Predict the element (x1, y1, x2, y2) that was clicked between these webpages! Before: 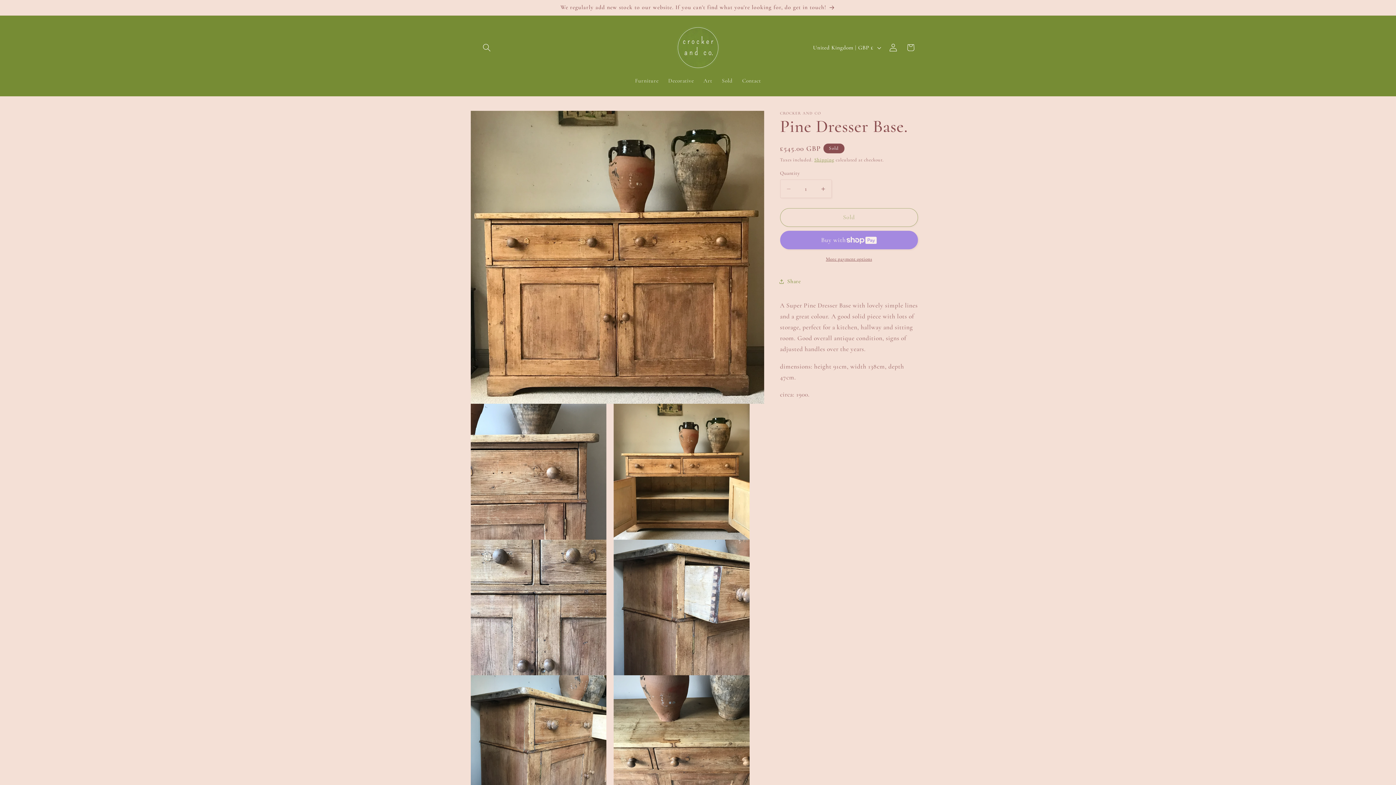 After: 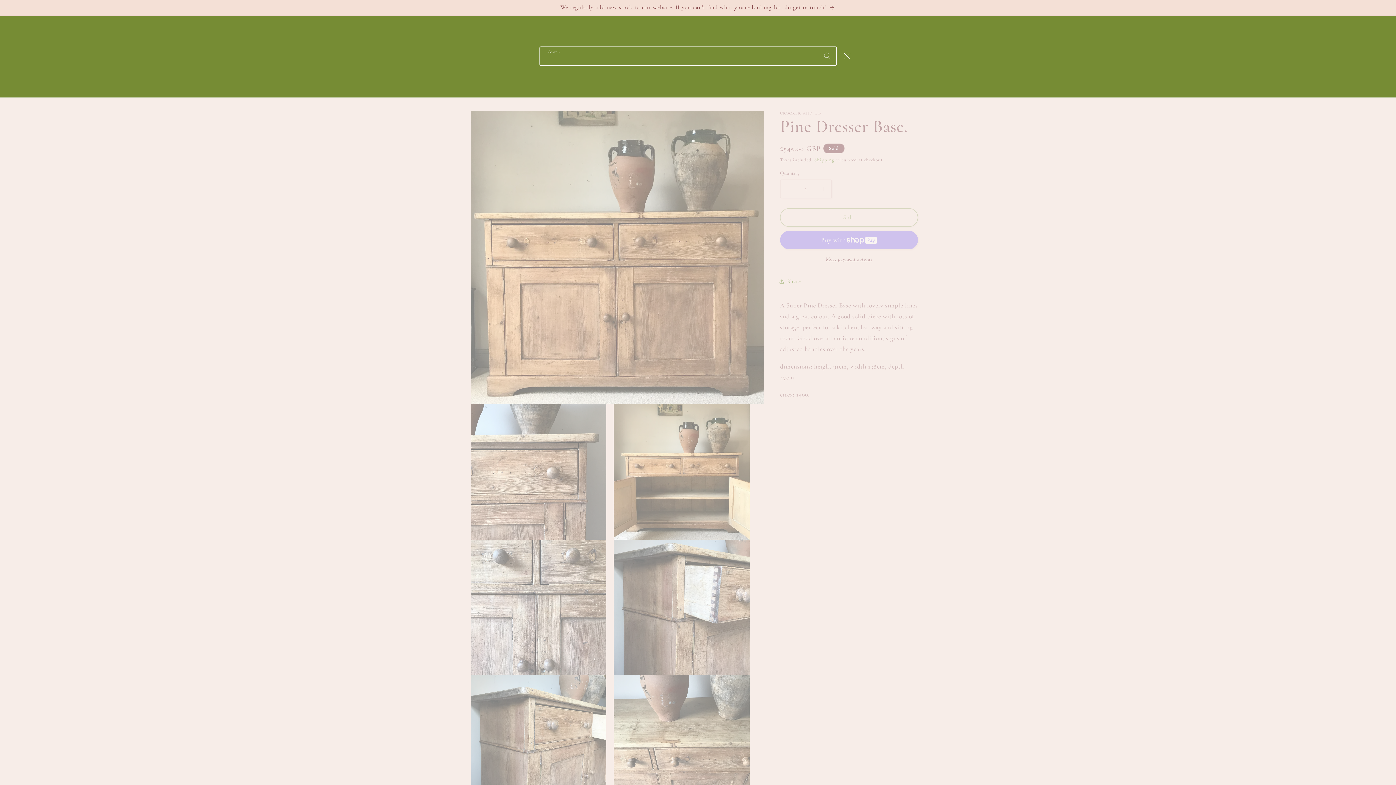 Action: label: Search bbox: (478, 38, 495, 56)